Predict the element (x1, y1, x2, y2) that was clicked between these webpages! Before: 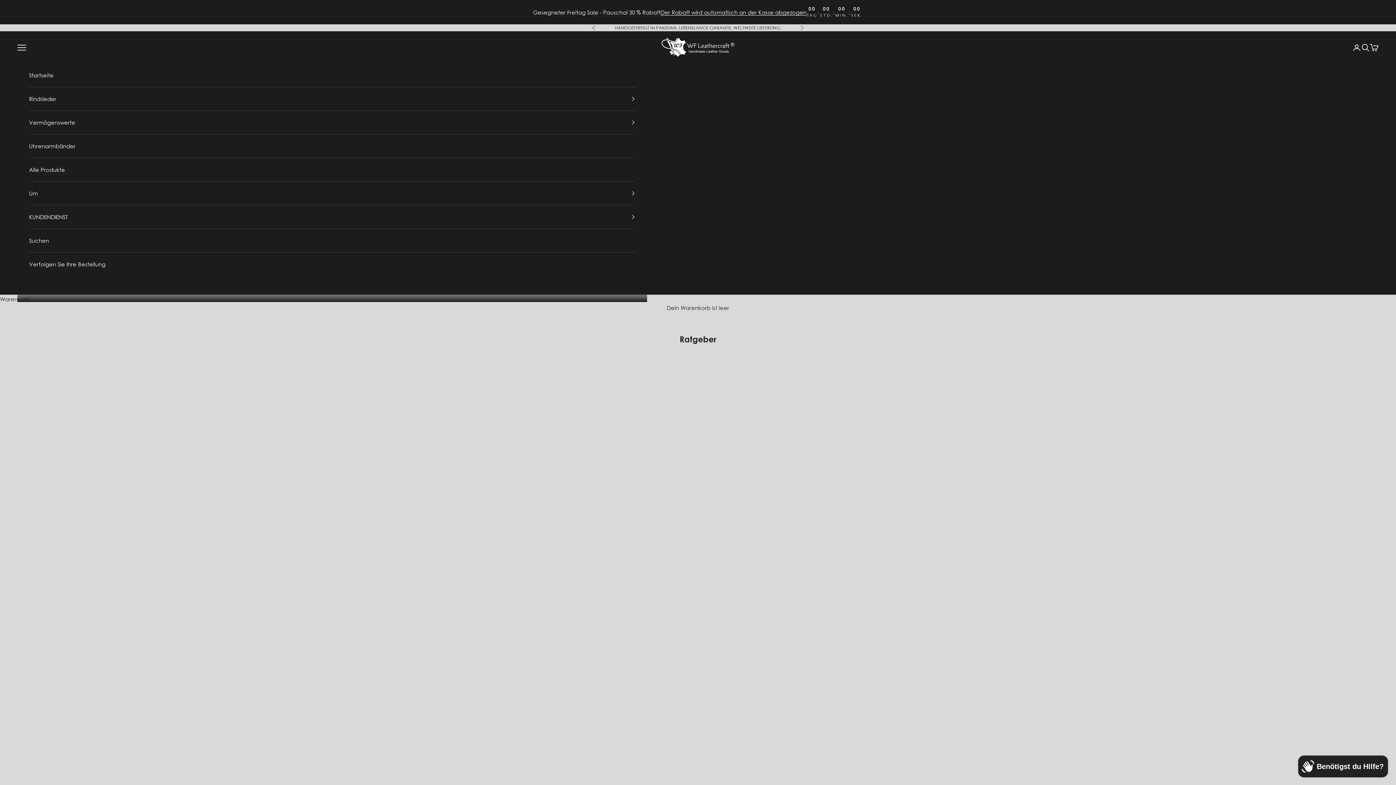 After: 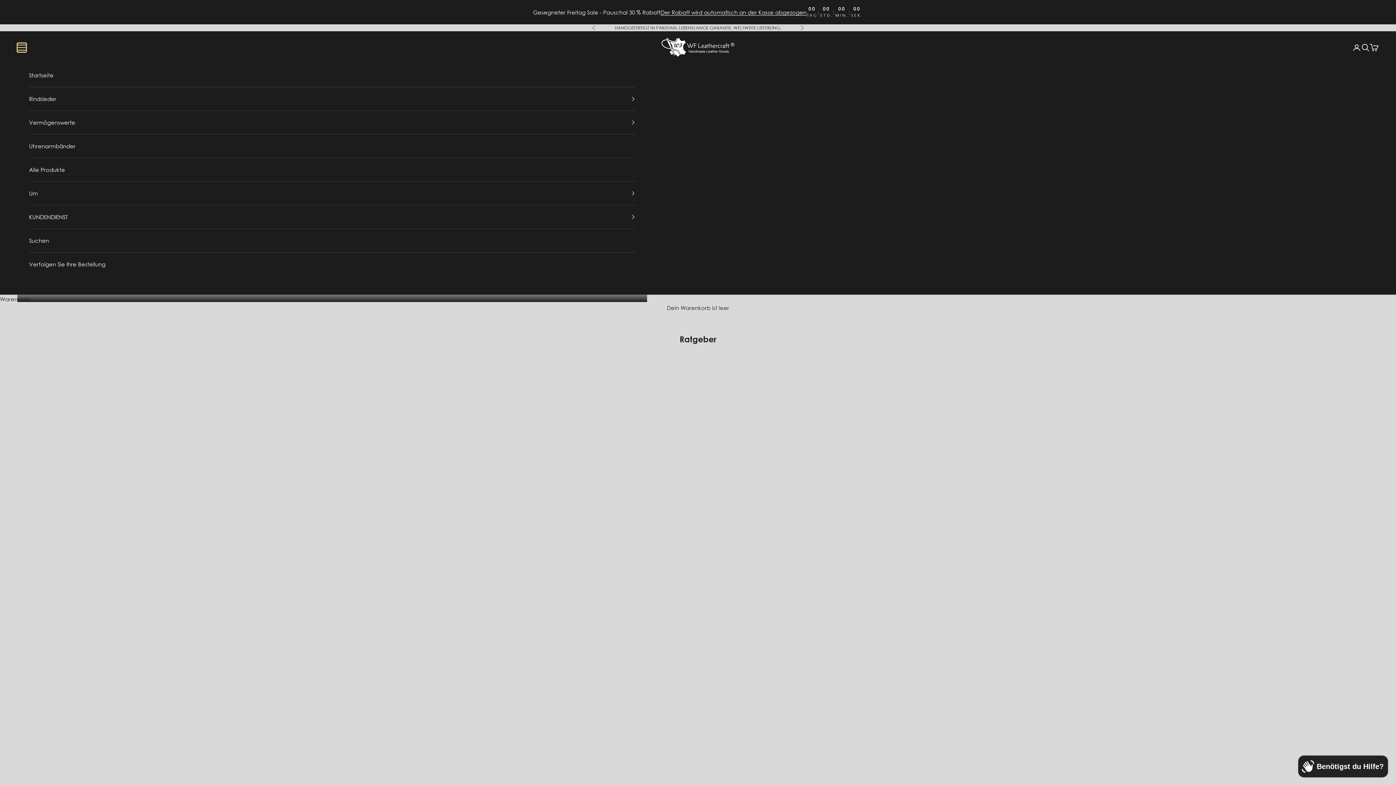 Action: label: Menü bbox: (17, 43, 26, 51)